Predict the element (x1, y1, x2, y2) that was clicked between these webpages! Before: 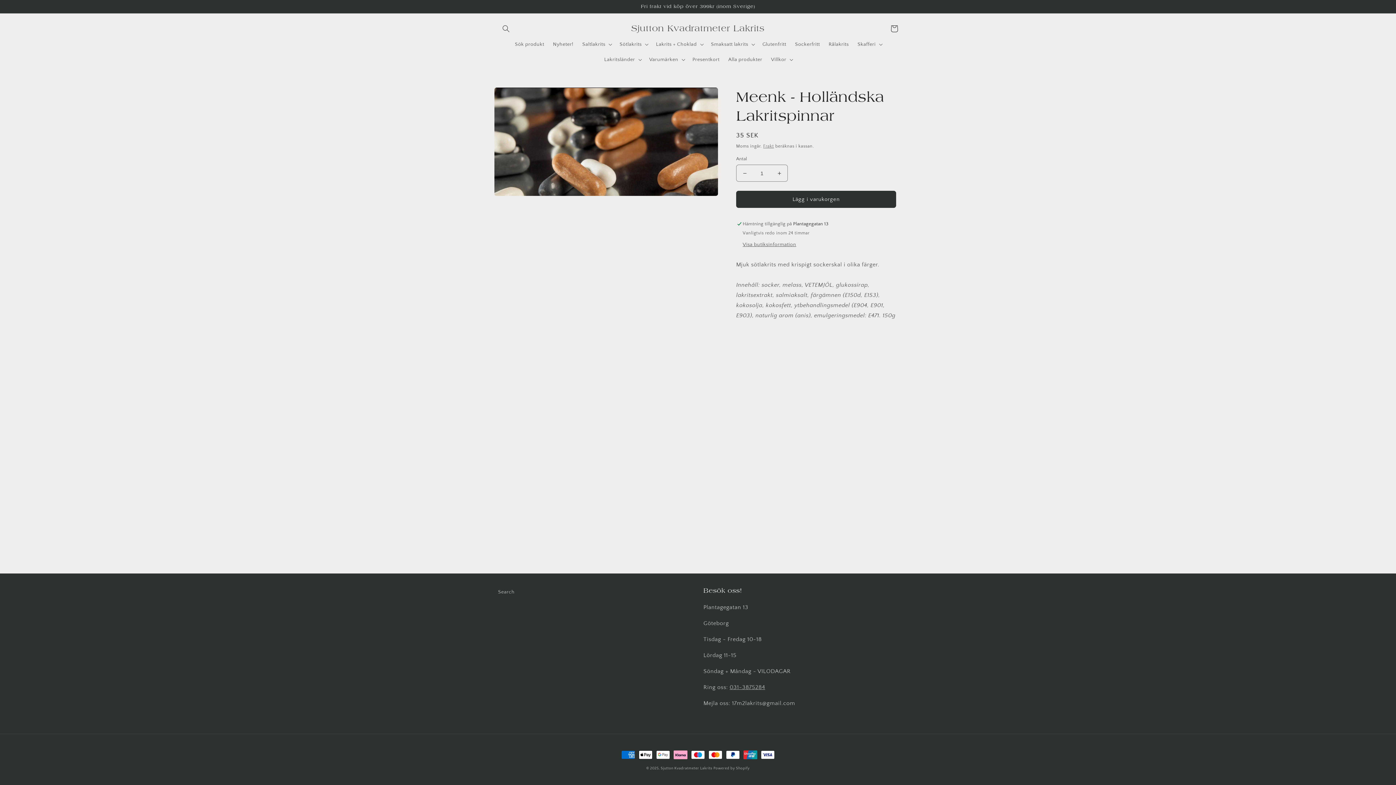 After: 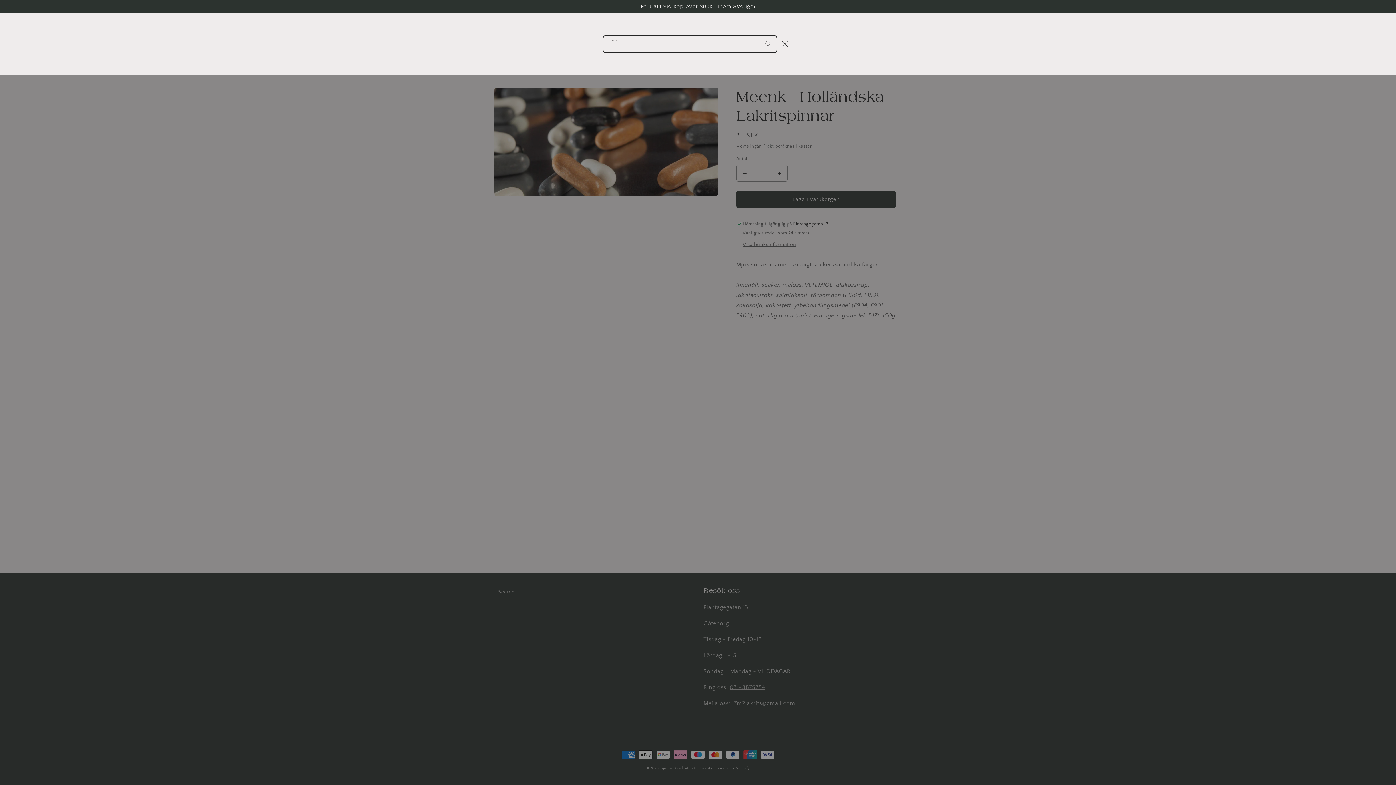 Action: bbox: (498, 20, 514, 36) label: Sök